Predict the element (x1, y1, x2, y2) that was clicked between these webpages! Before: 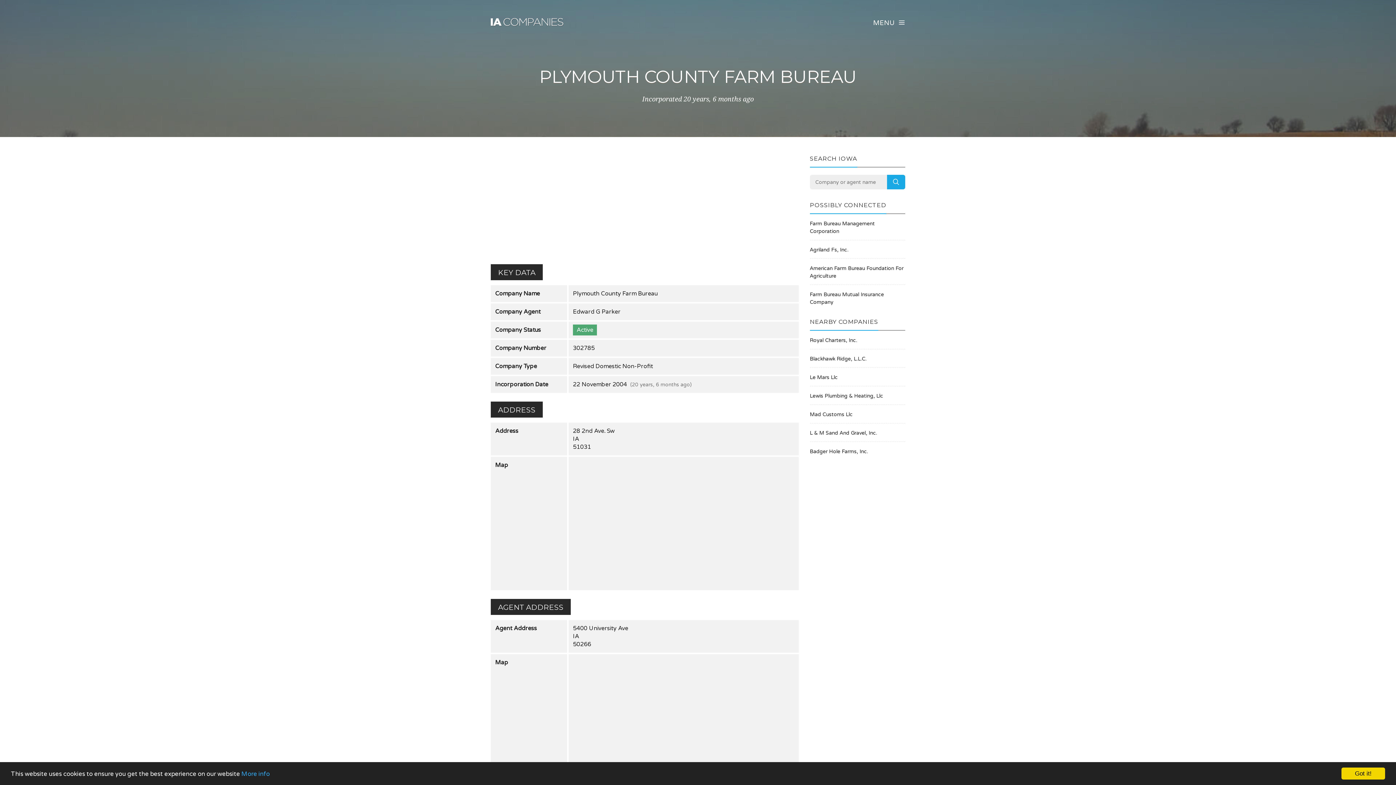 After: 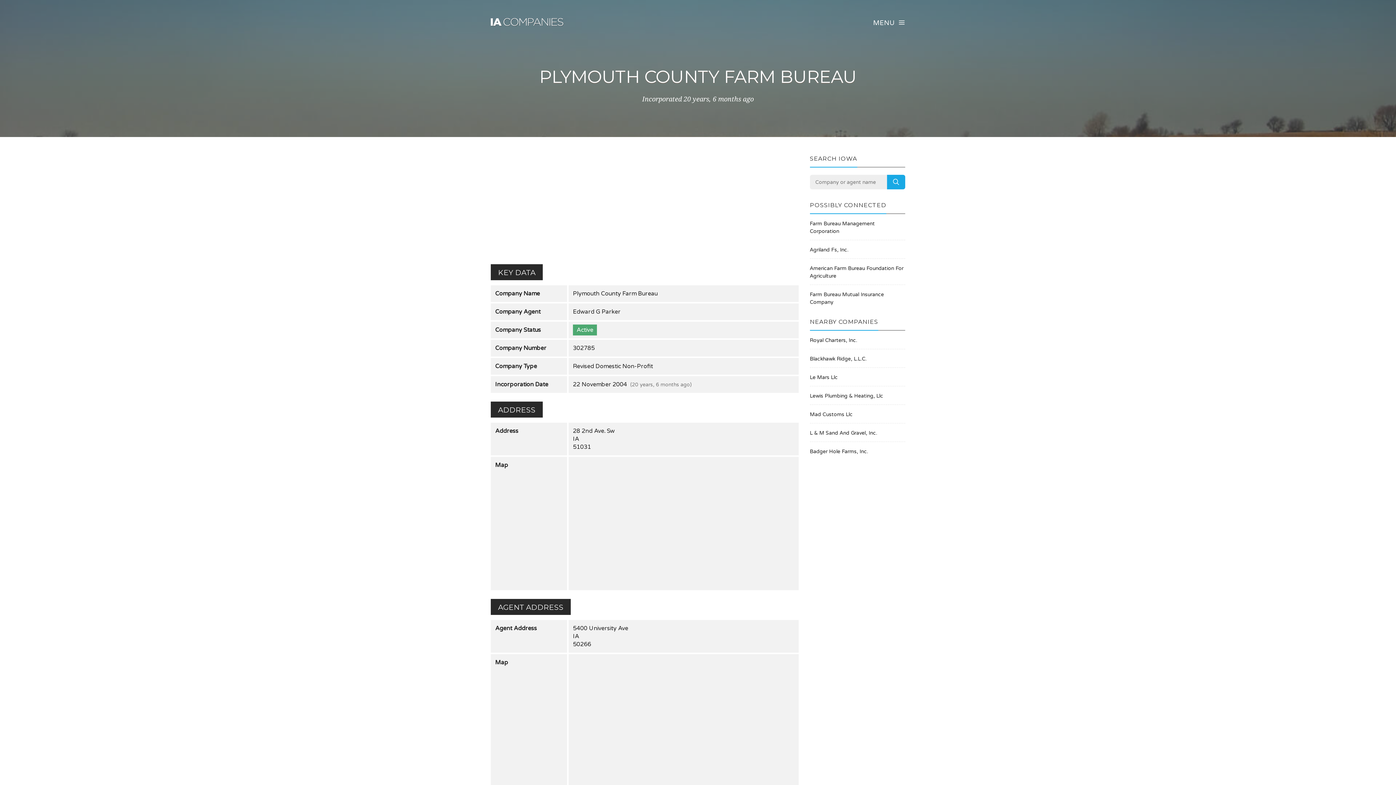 Action: bbox: (1341, 768, 1385, 780) label: Got it!